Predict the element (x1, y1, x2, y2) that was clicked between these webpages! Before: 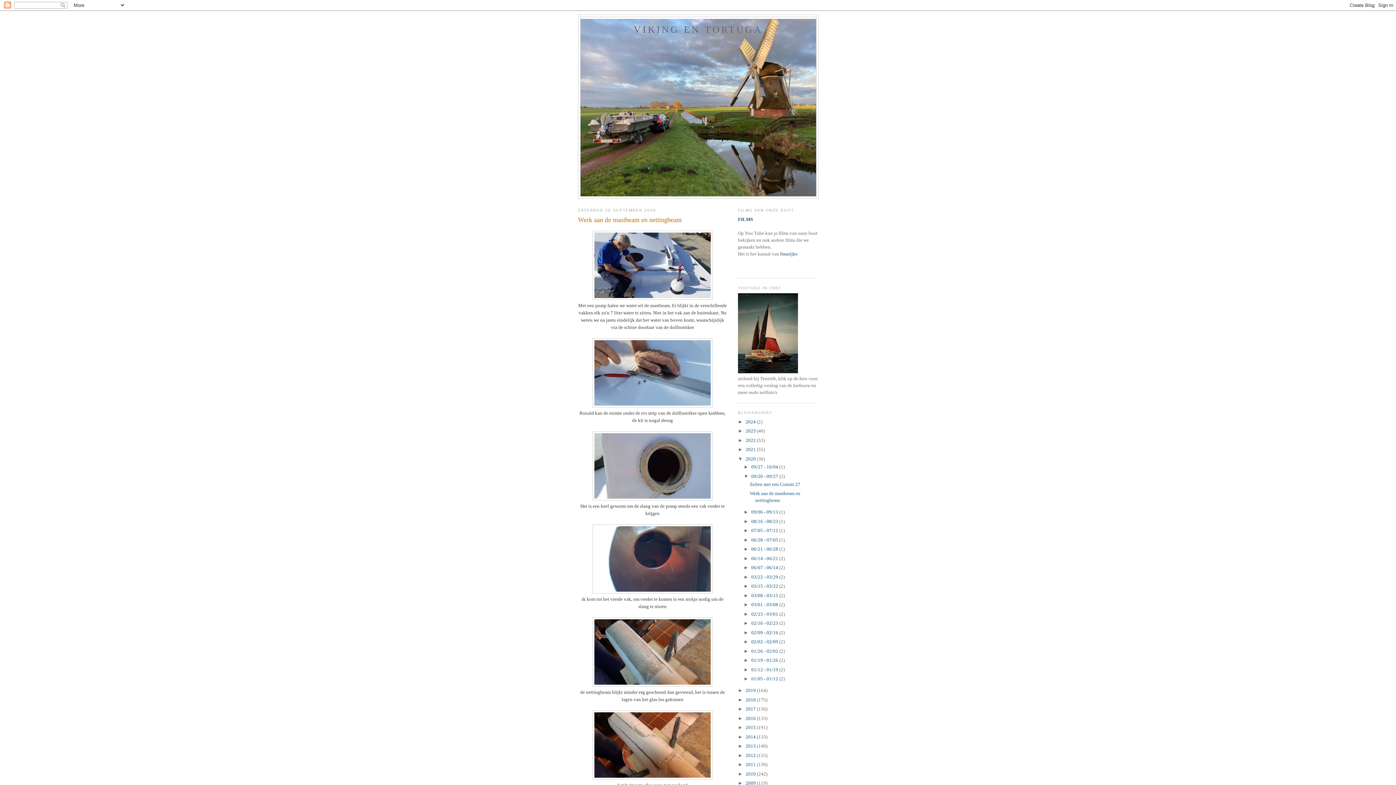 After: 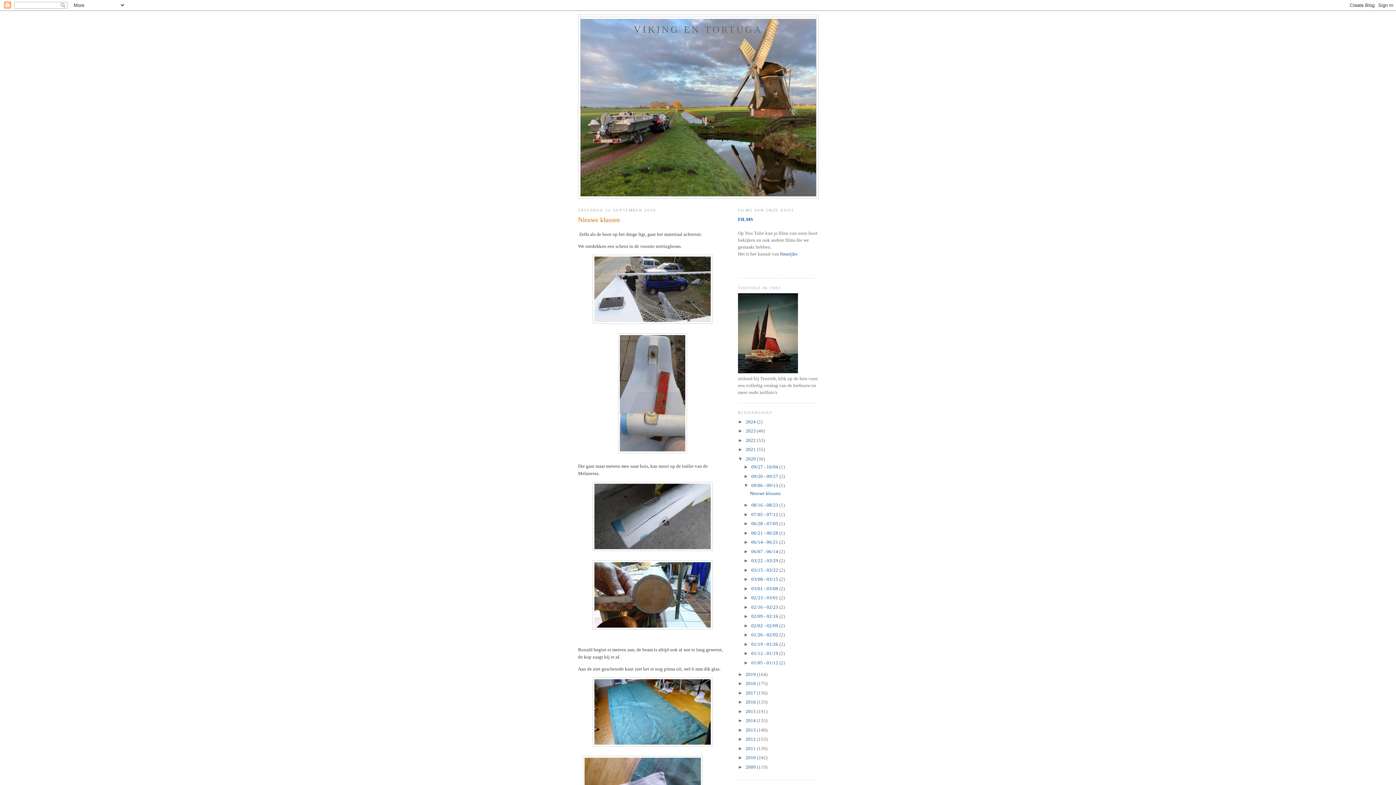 Action: label: 09/06 - 09/13  bbox: (751, 509, 779, 515)